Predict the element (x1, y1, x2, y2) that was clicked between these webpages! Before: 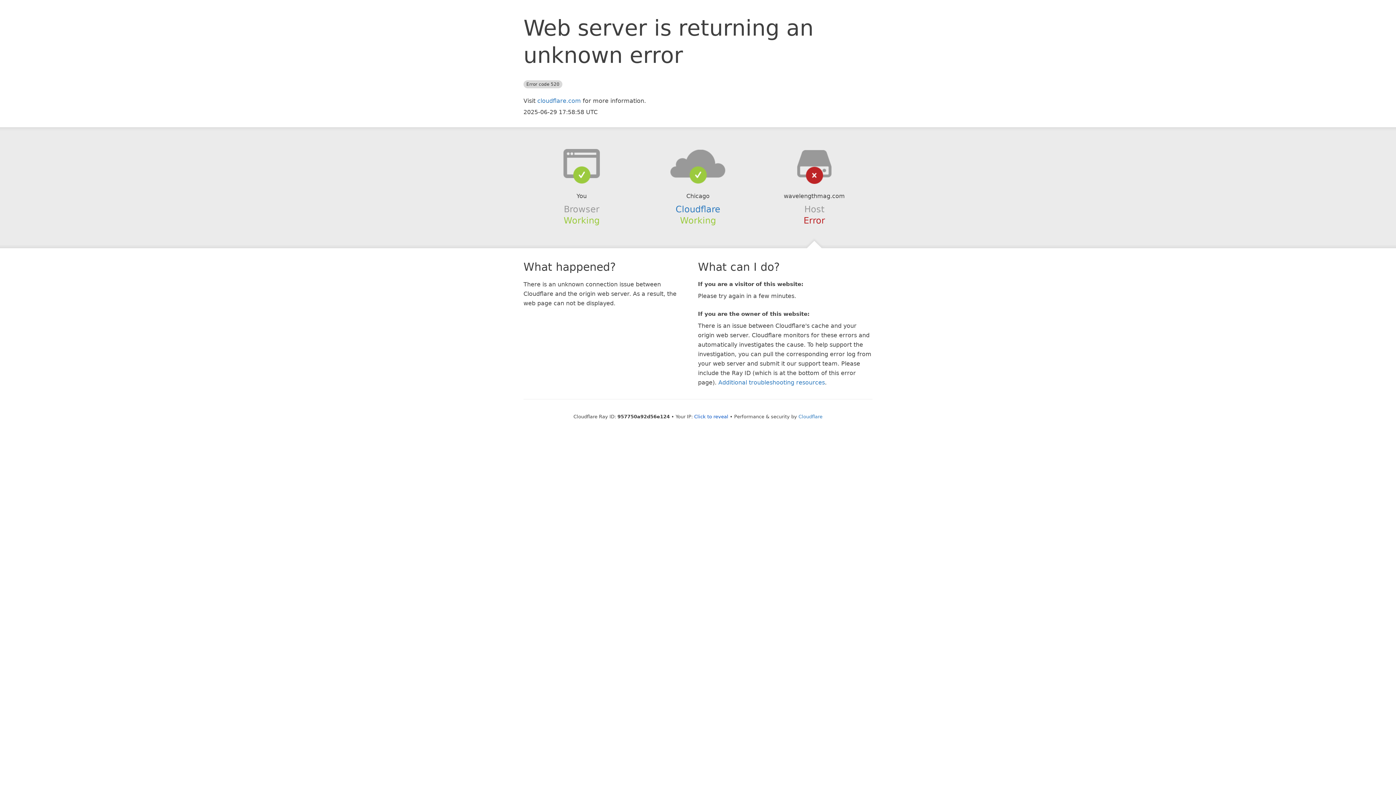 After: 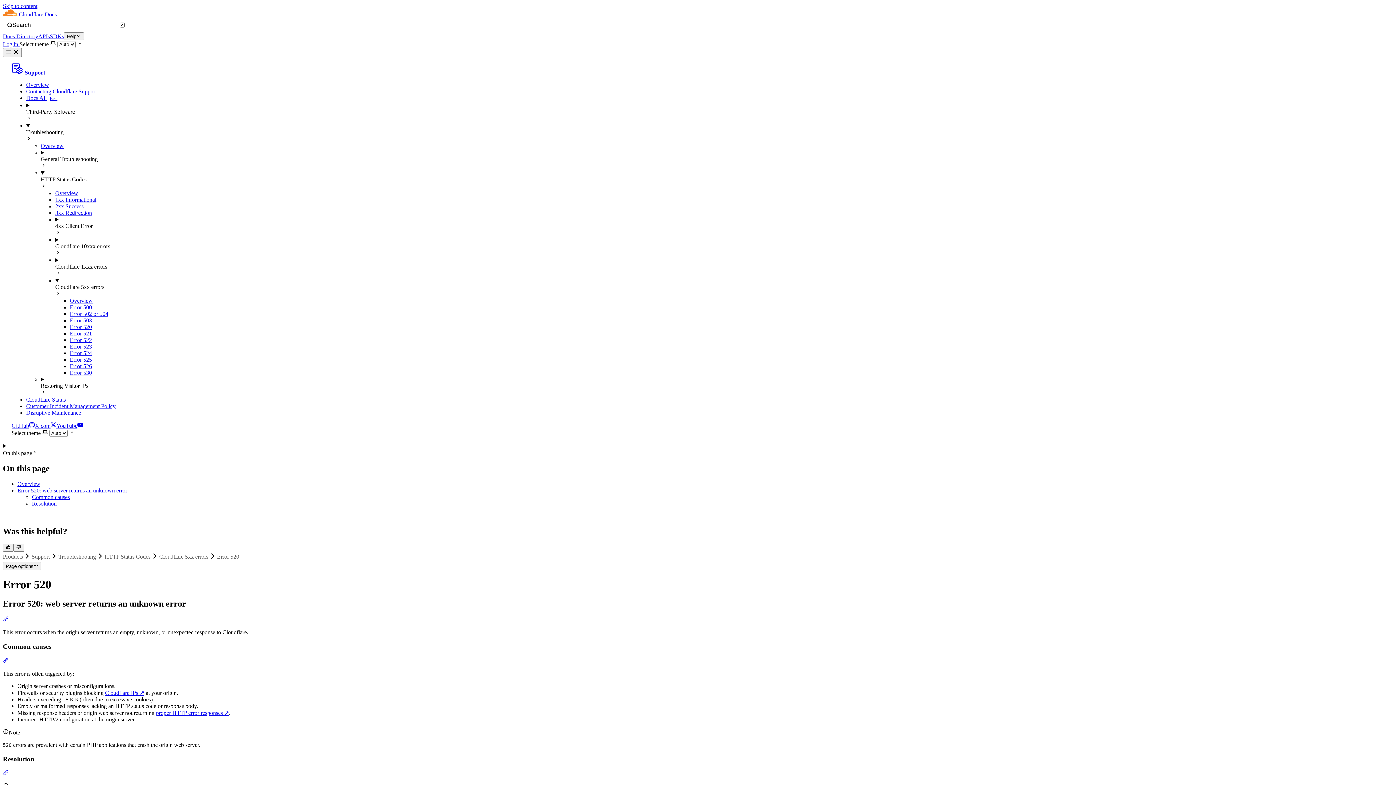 Action: bbox: (718, 379, 825, 386) label: Additional troubleshooting resources